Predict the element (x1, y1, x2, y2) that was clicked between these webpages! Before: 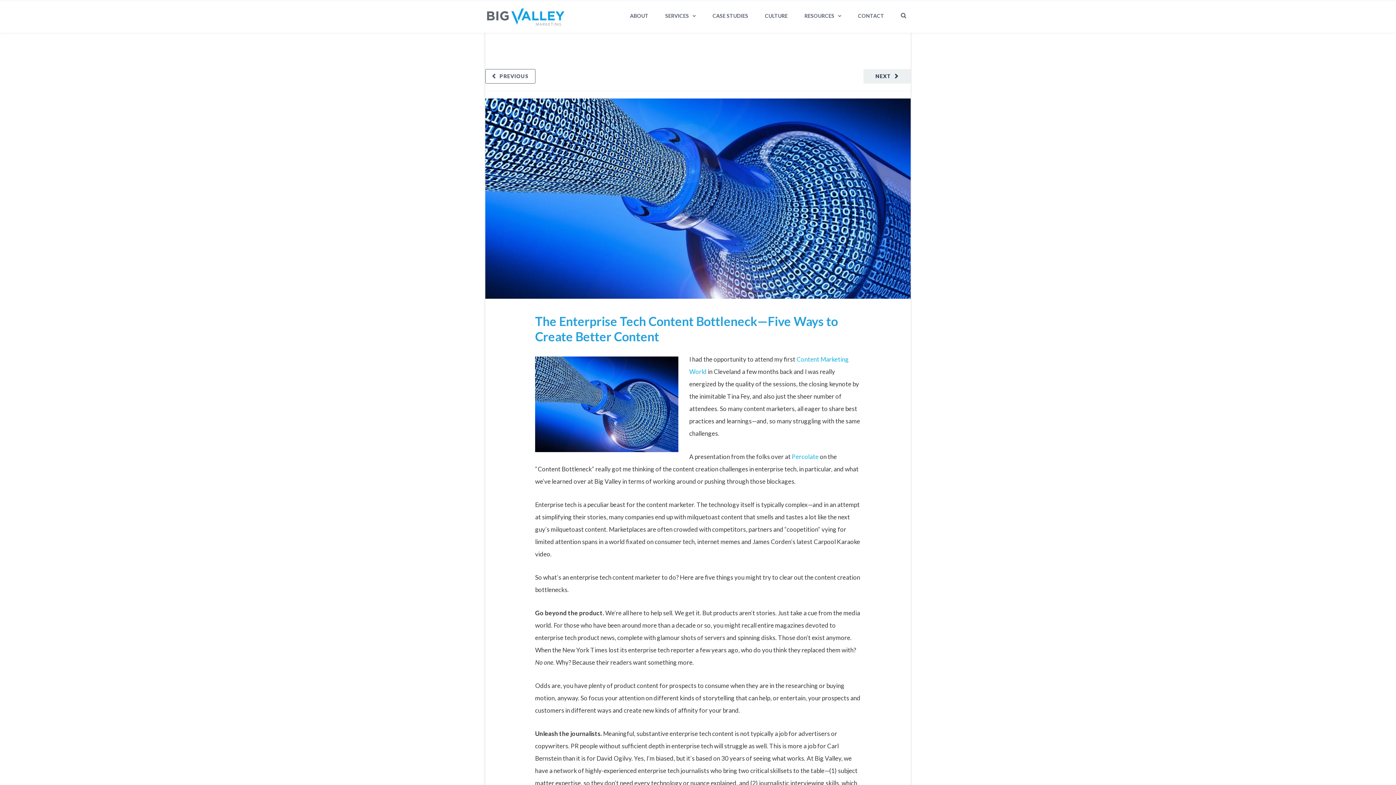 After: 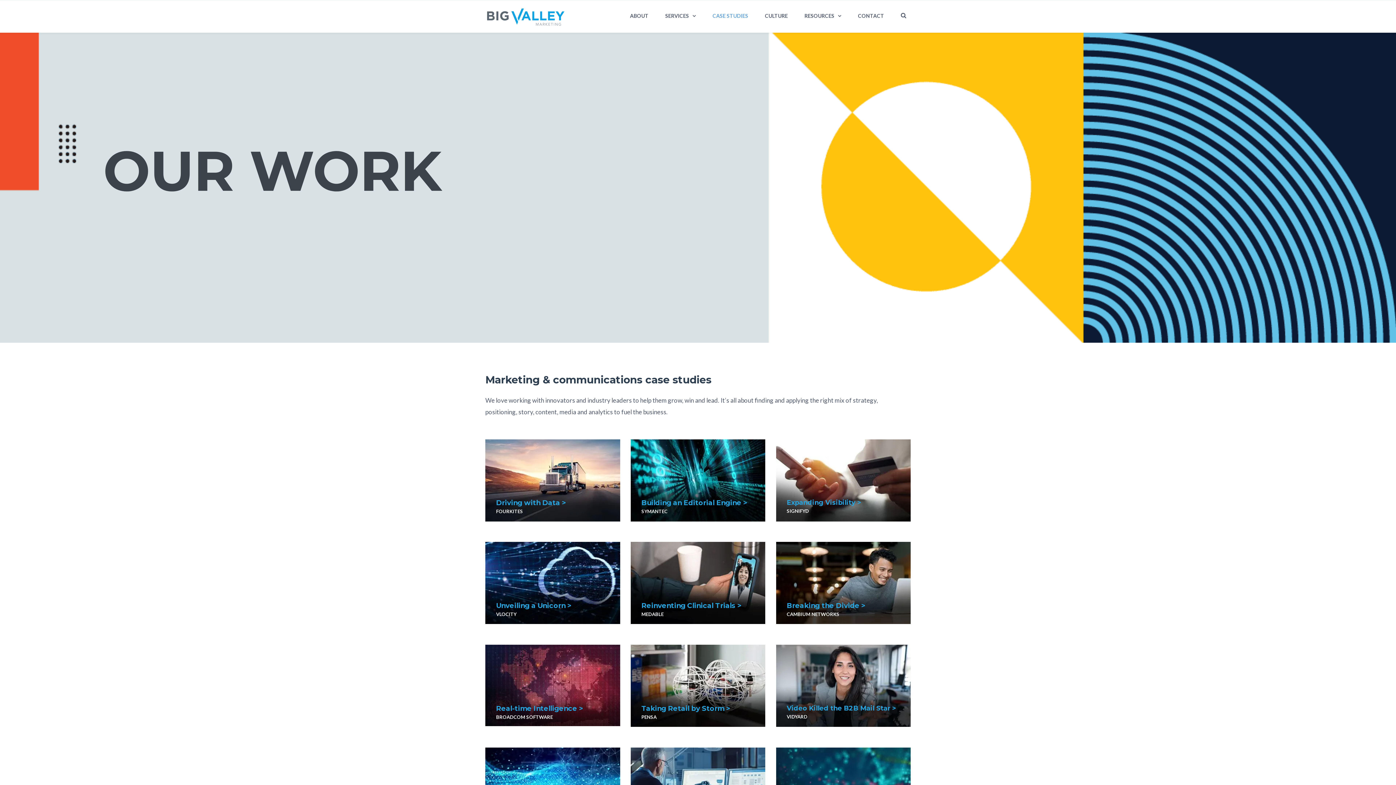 Action: bbox: (704, 0, 756, 32) label: CASE STUDIES